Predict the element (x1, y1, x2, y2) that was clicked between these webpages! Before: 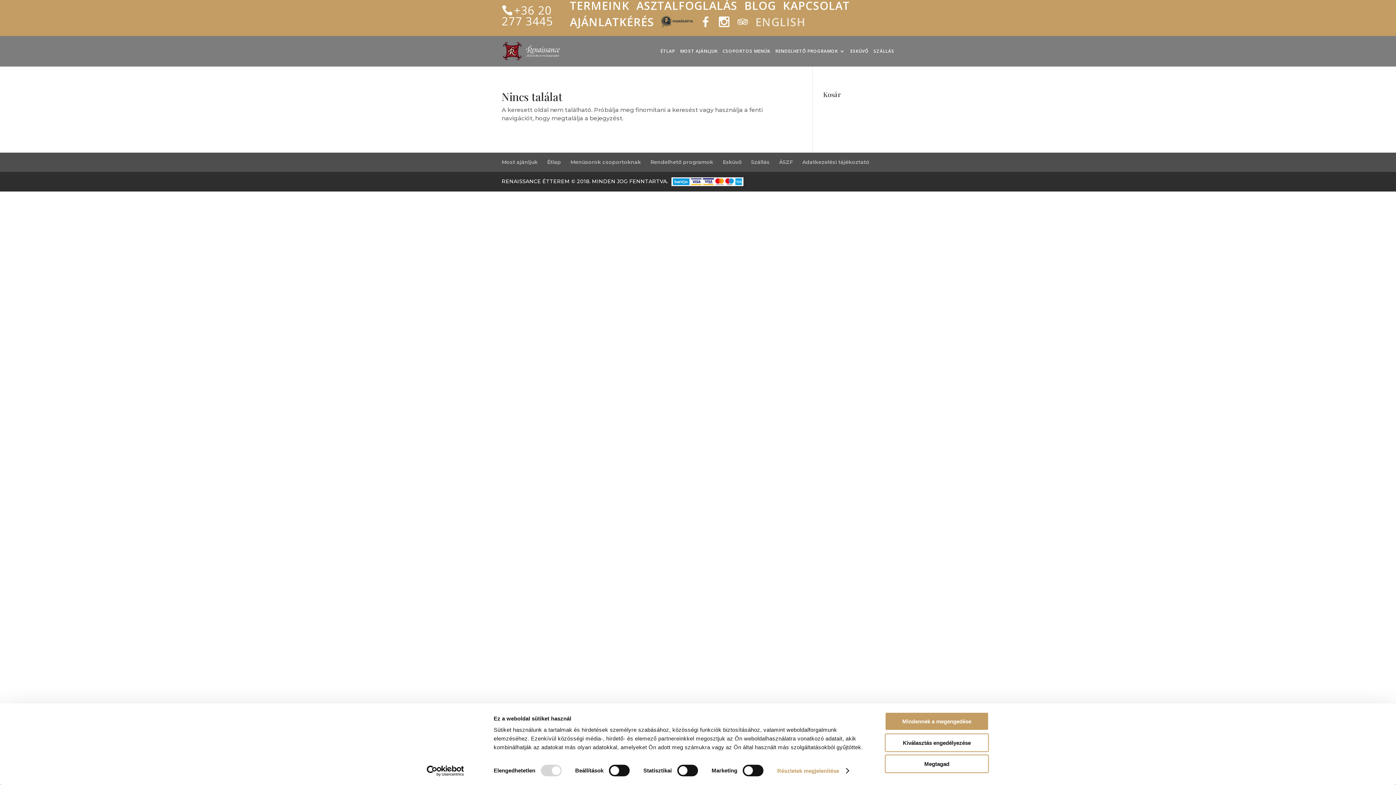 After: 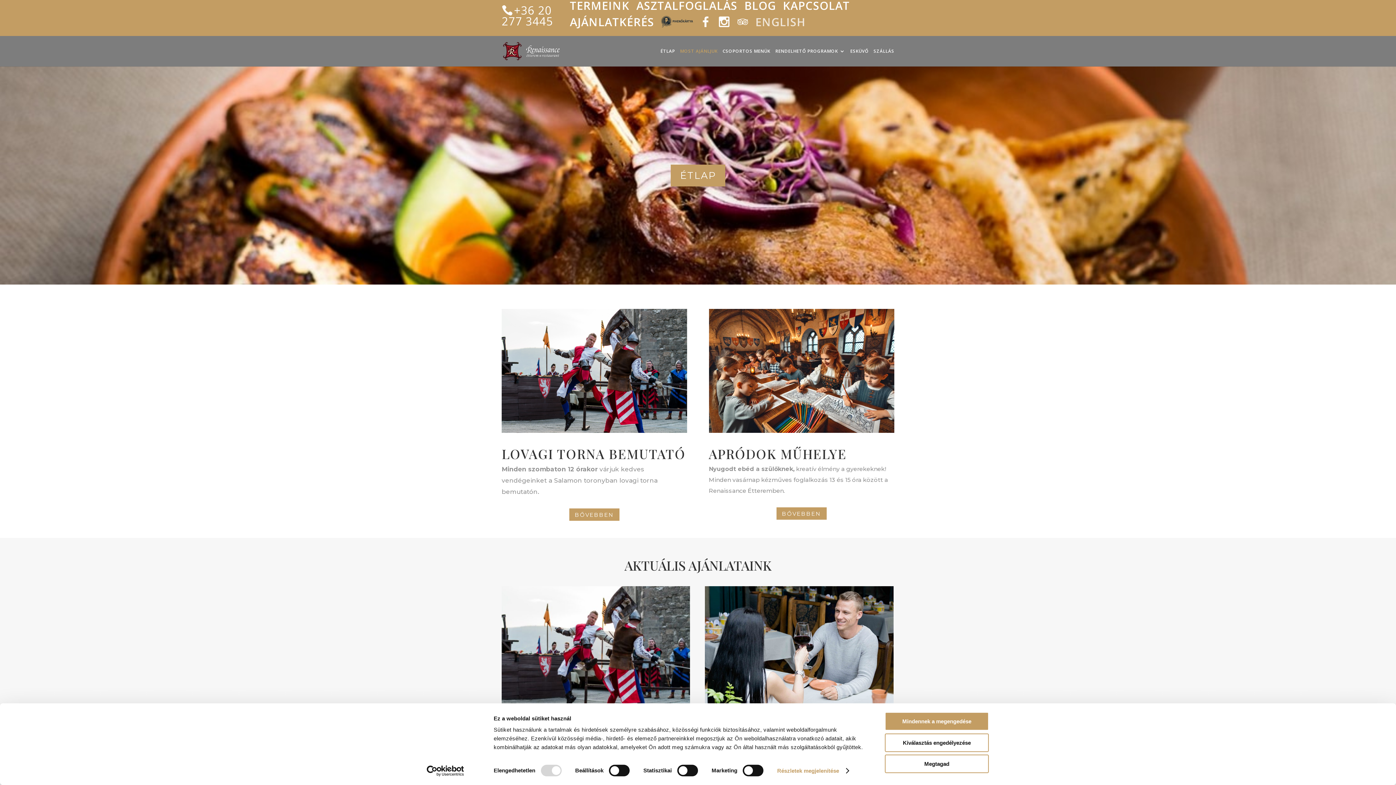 Action: bbox: (680, 48, 717, 66) label: MOST AJÁNLJUK